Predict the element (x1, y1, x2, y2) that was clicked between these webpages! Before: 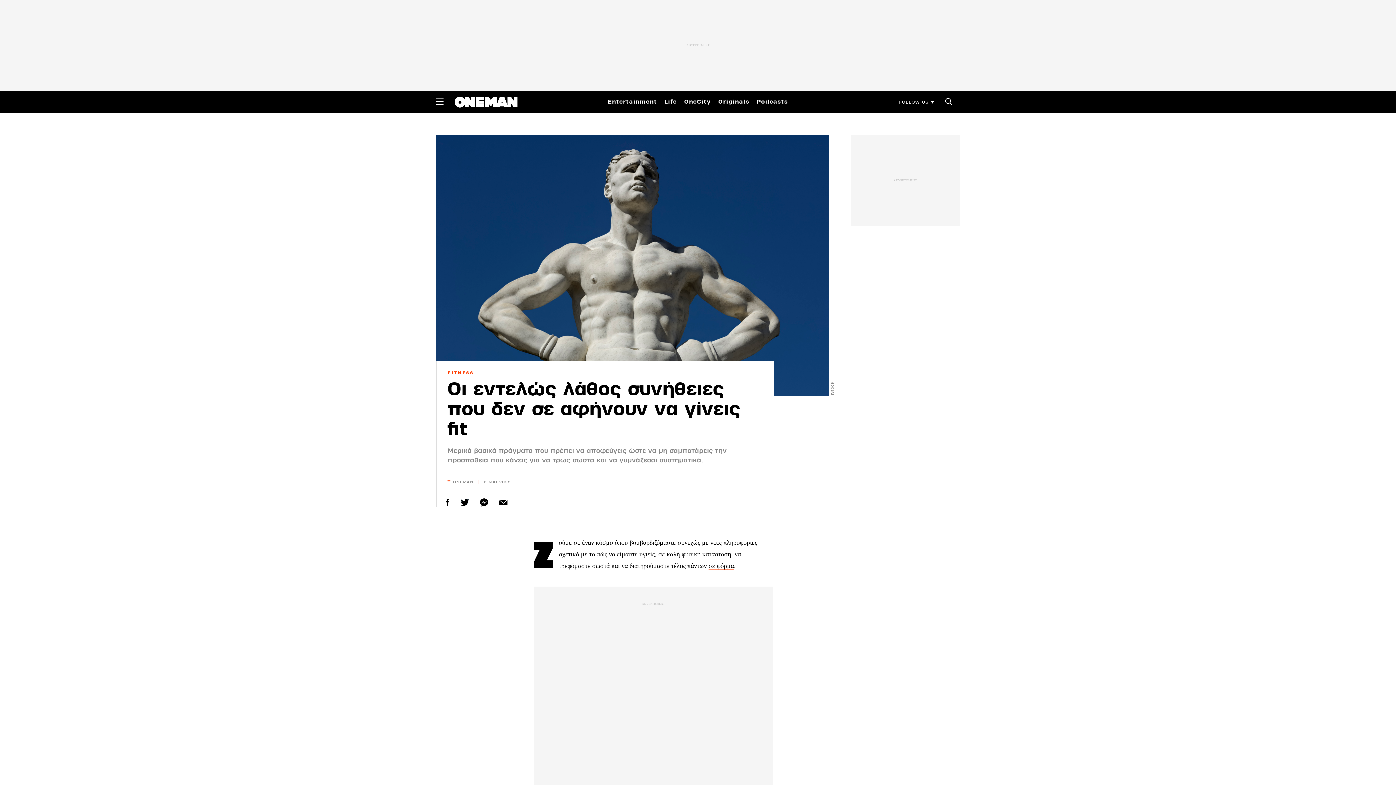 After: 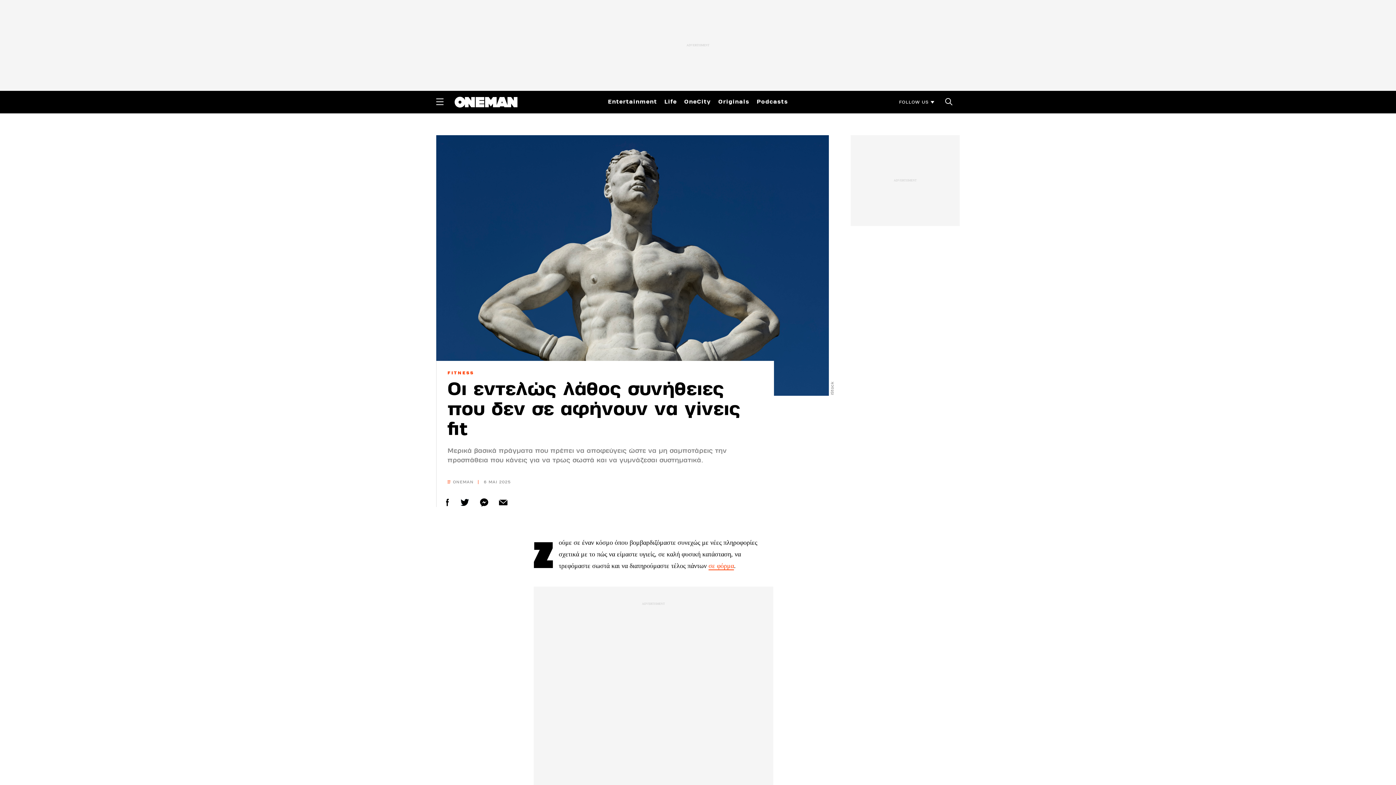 Action: bbox: (708, 562, 734, 570) label: σε φόρμα